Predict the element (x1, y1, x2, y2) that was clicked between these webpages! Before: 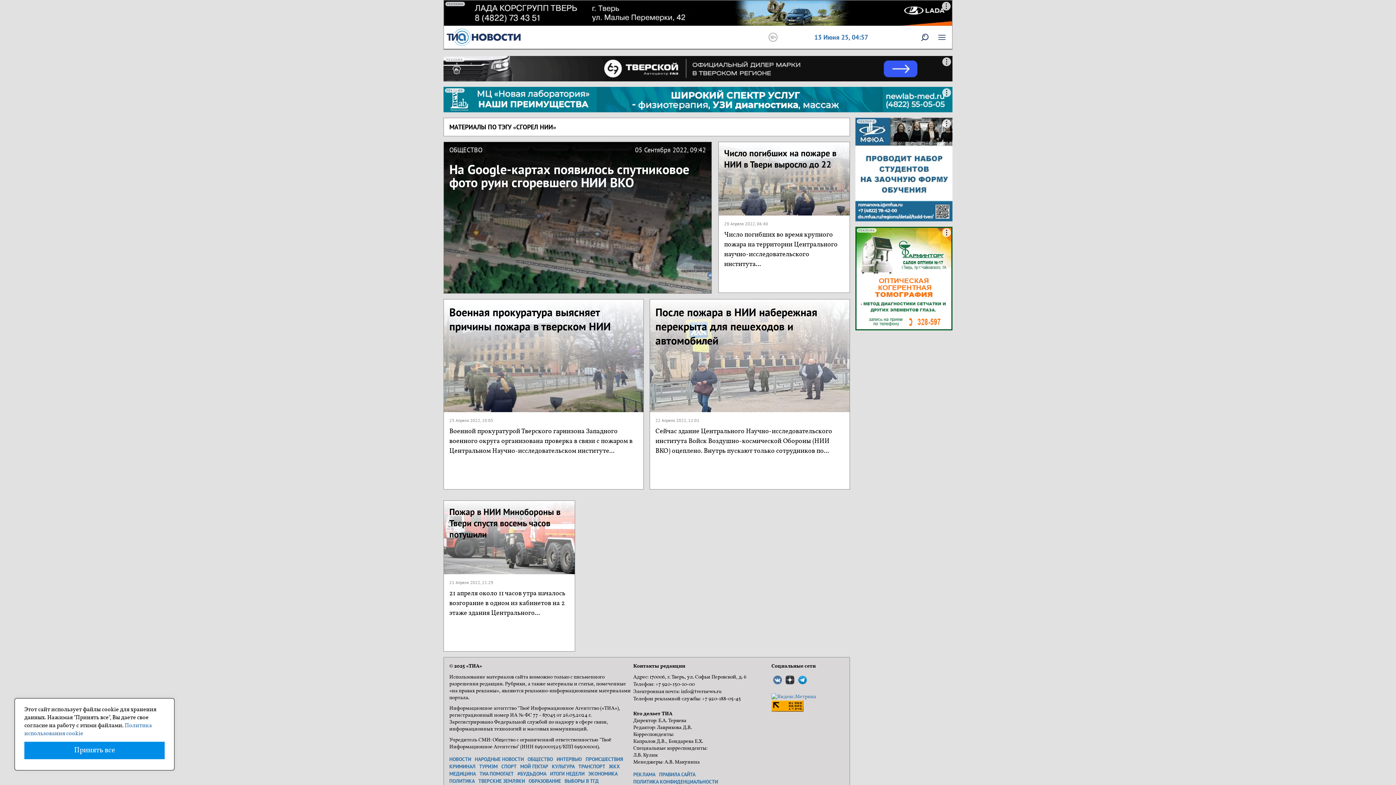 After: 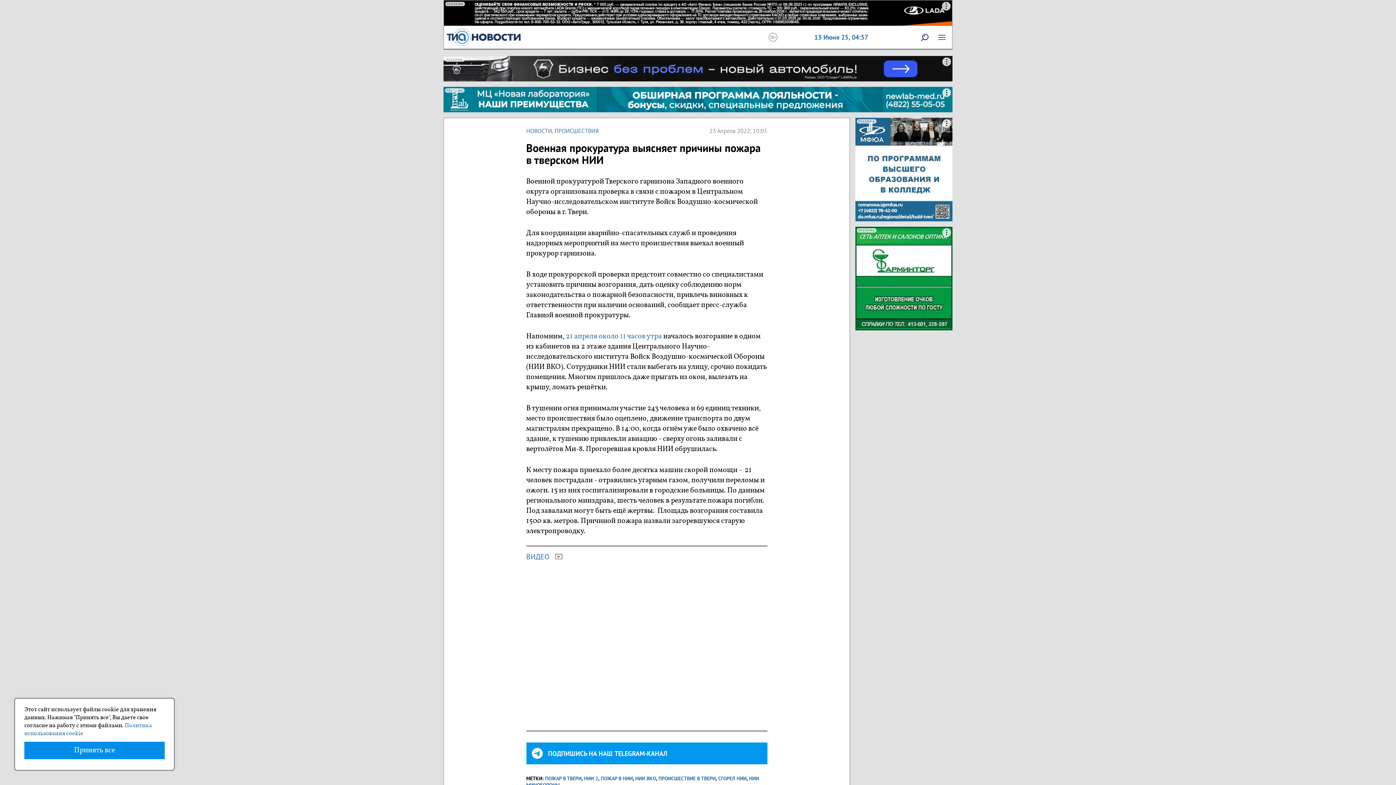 Action: bbox: (443, 299, 644, 489) label: Военная прокуратура выясняет причины пожара в тверском НИИ
23 Апреля 2022, 10:05

Военной прокуратурой Тверского гарнизона Западного военного округа организована проверка в связи с пожаром в Центральном Научно-исследовательском институте...